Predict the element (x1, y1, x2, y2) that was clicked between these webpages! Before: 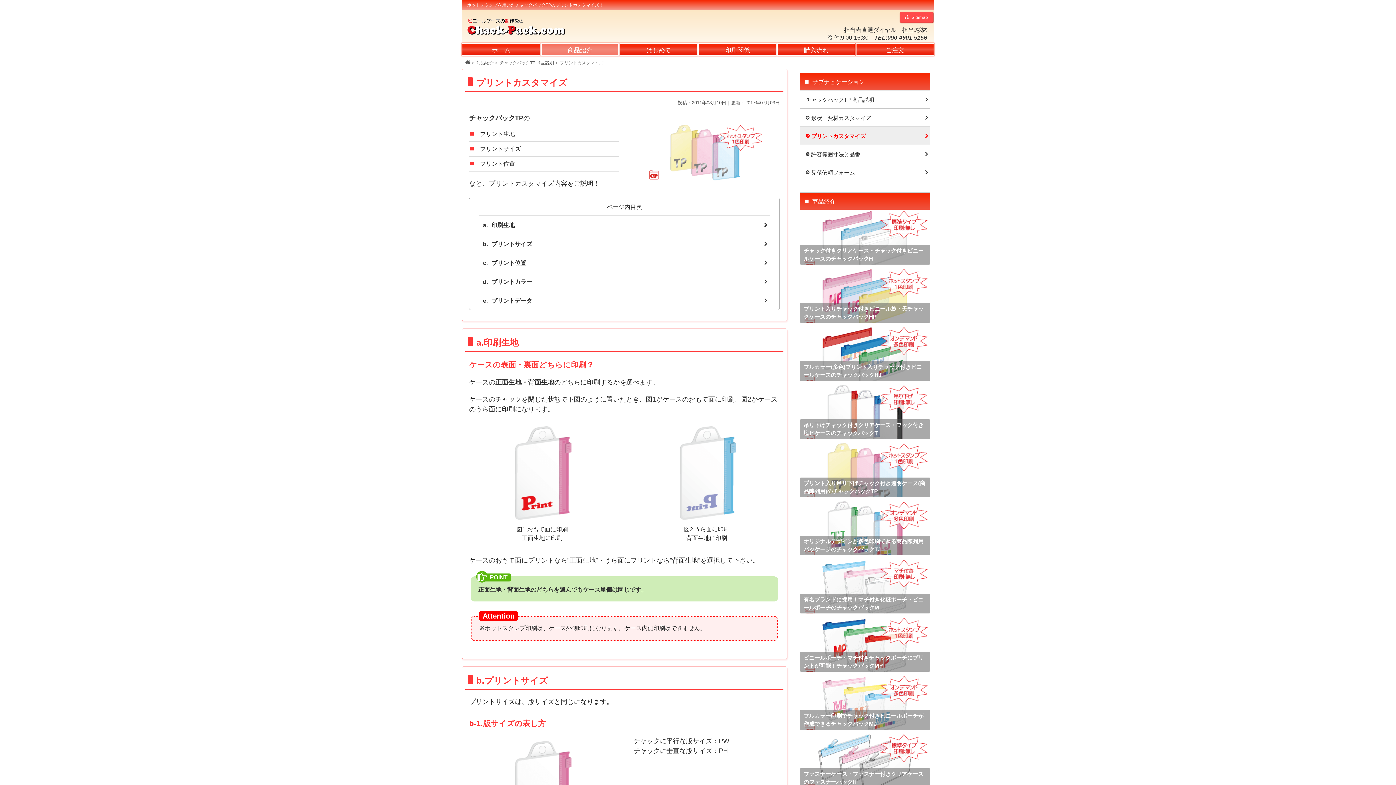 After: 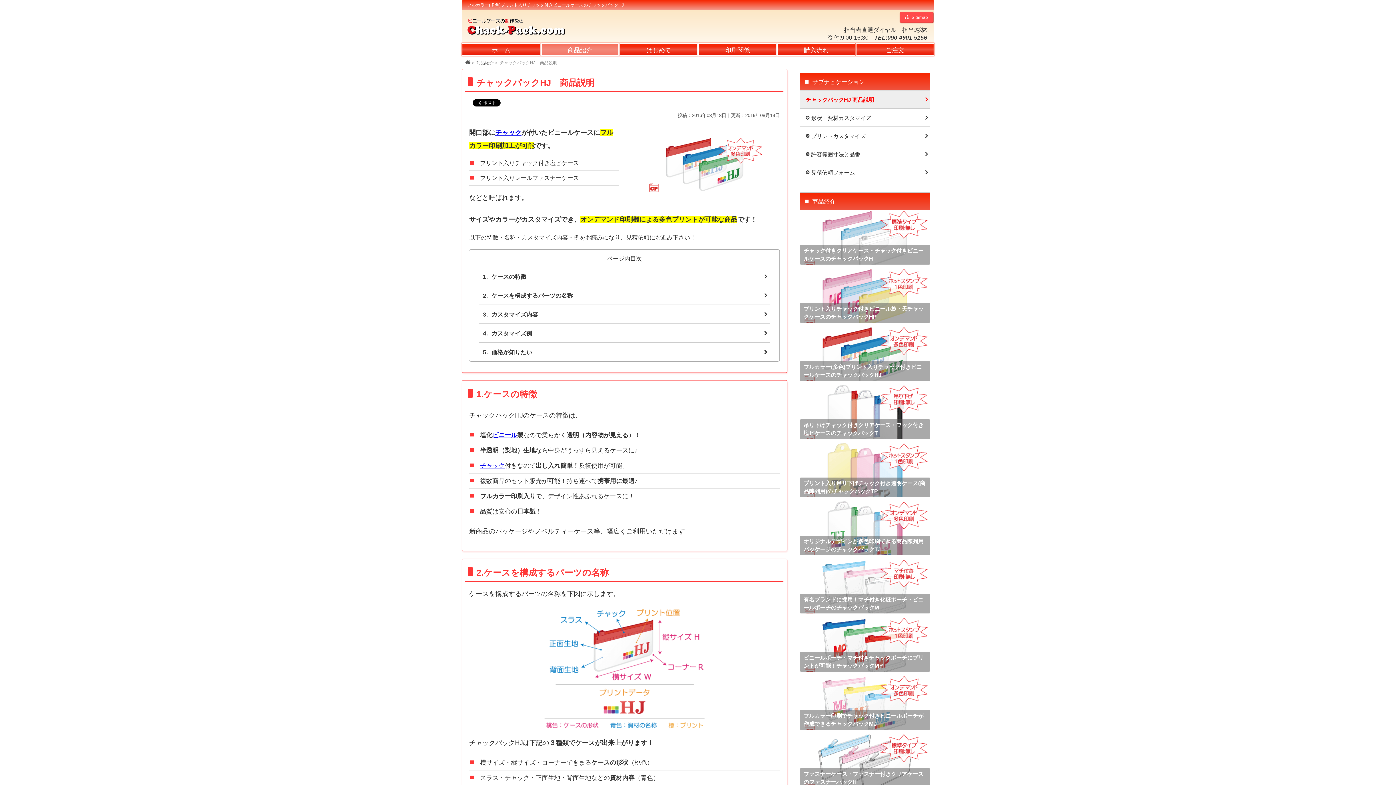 Action: label: フルカラー(多色)プリント入りチャック付きビニールケースのチャックパックHJ bbox: (800, 326, 930, 381)